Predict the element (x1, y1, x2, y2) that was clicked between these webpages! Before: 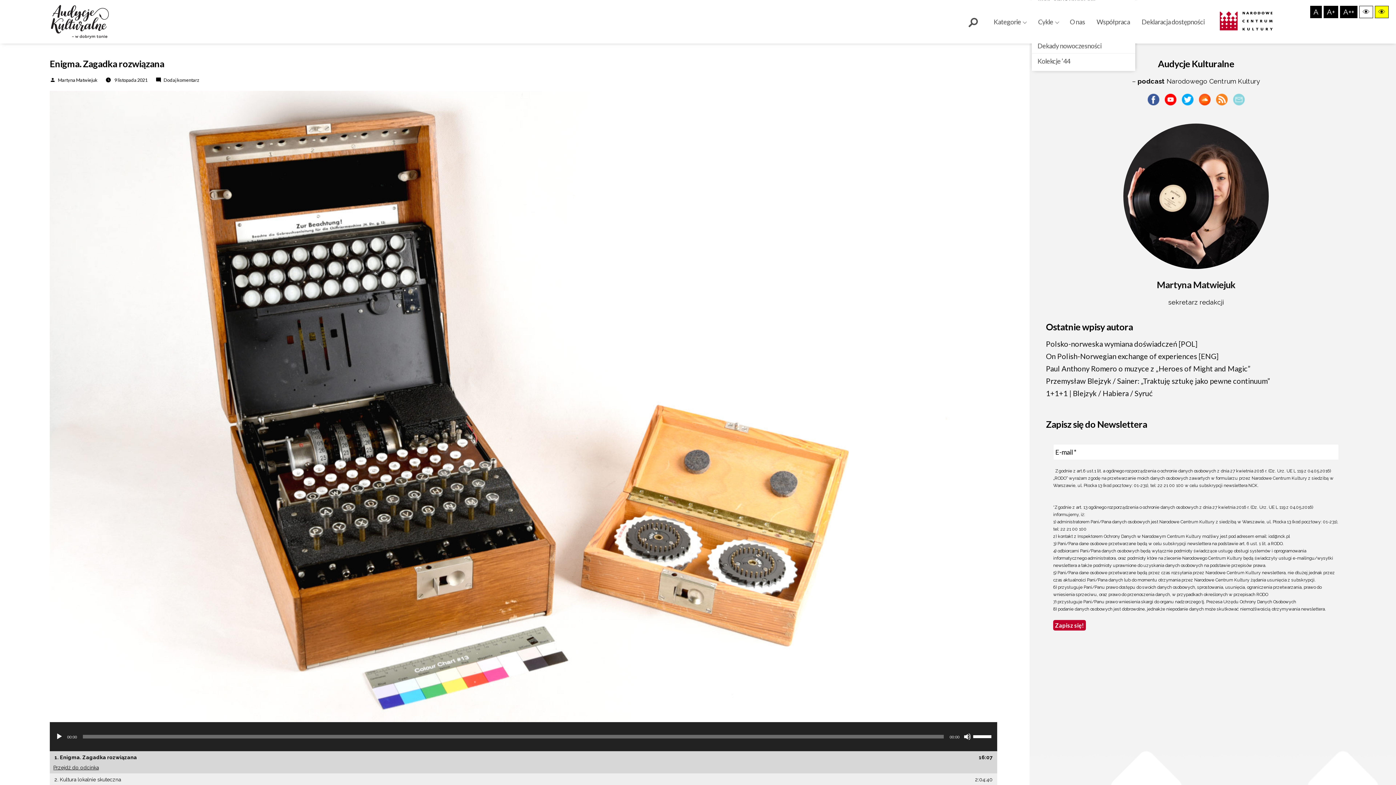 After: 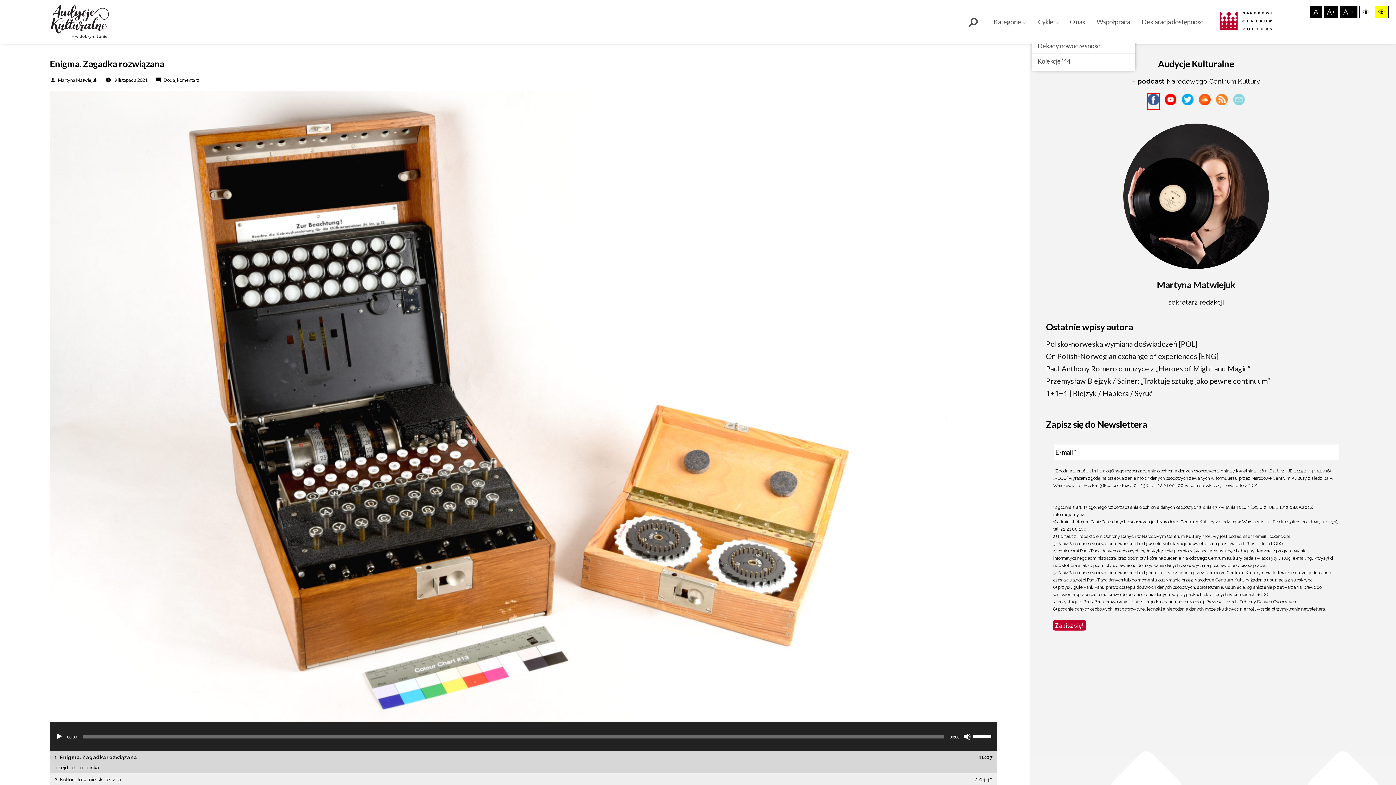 Action: bbox: (1147, 93, 1159, 109)